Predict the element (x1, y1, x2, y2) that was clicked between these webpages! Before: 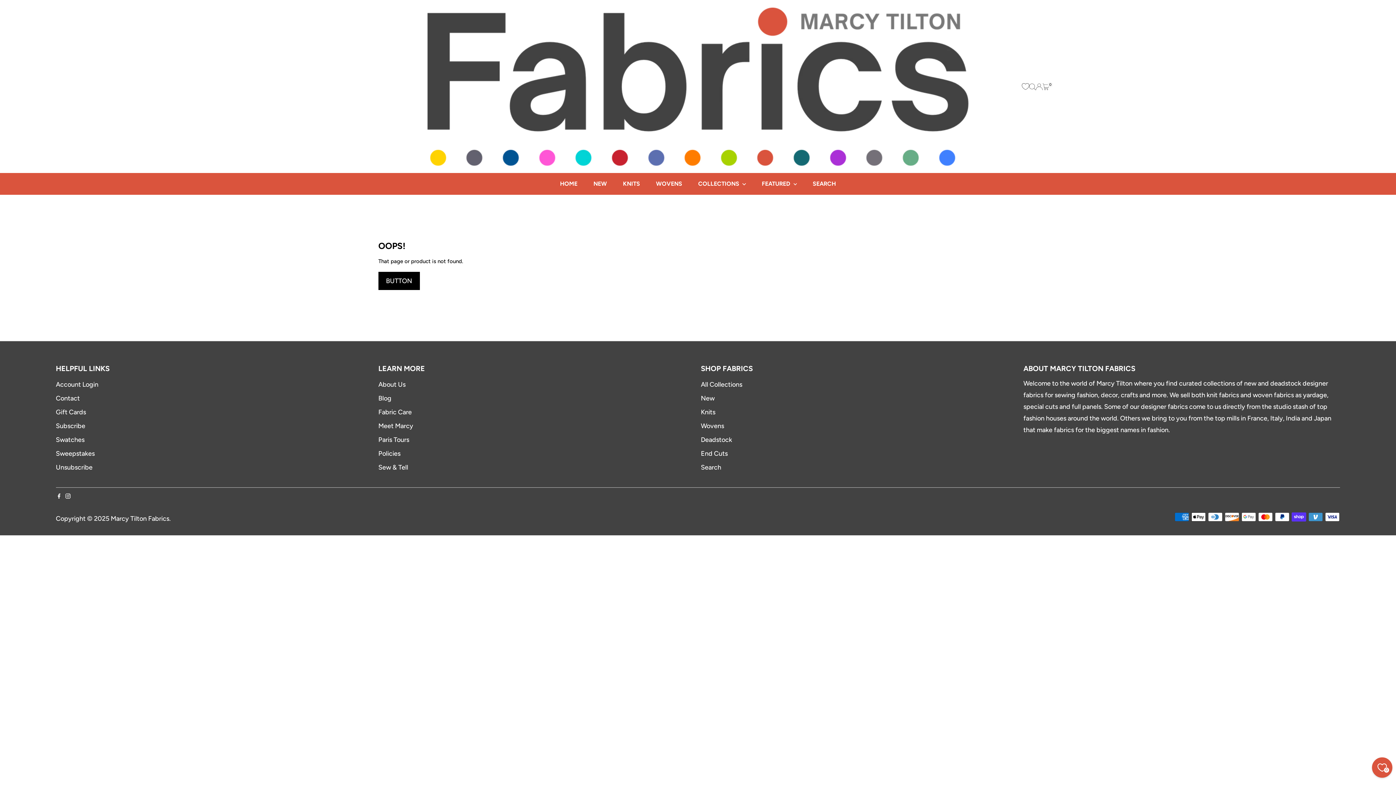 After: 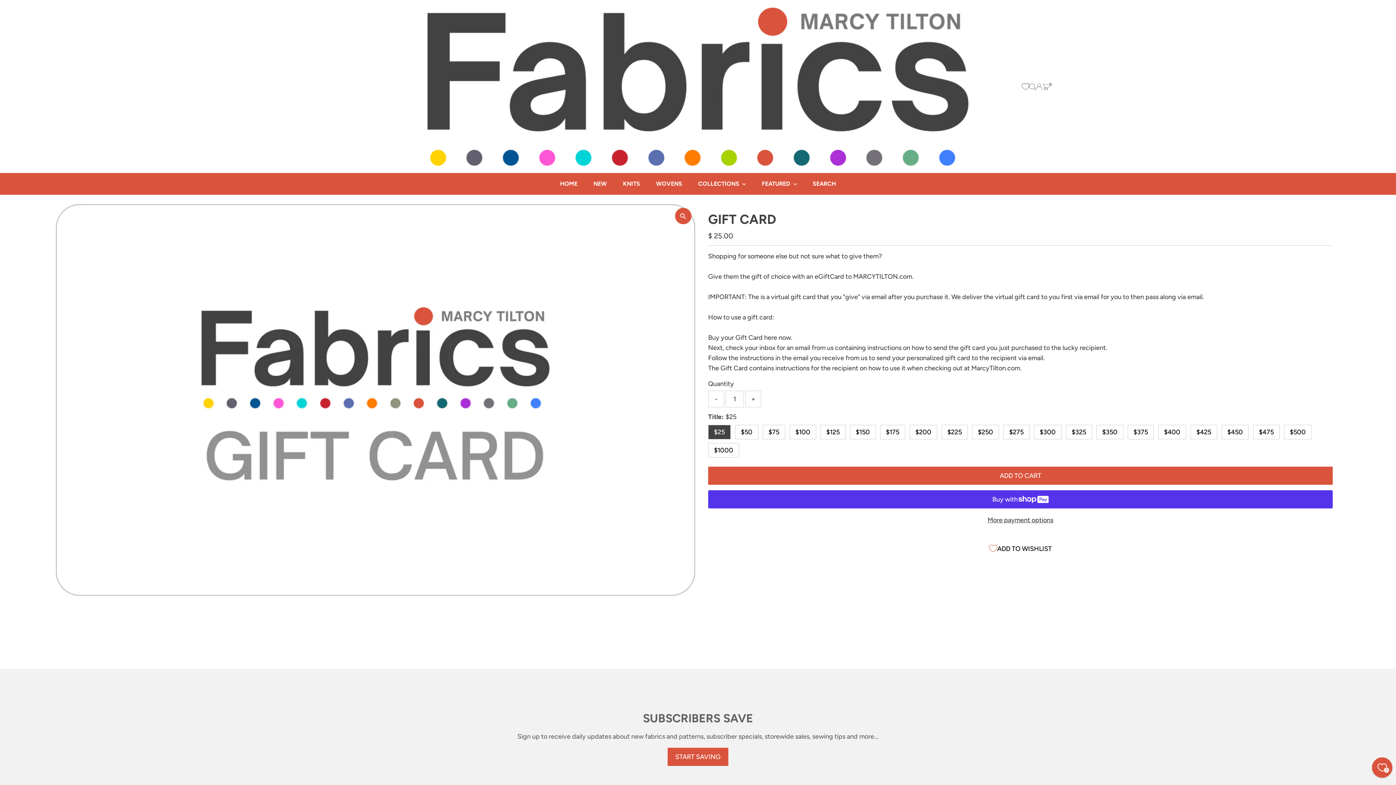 Action: label: Gift Cards bbox: (55, 408, 86, 416)